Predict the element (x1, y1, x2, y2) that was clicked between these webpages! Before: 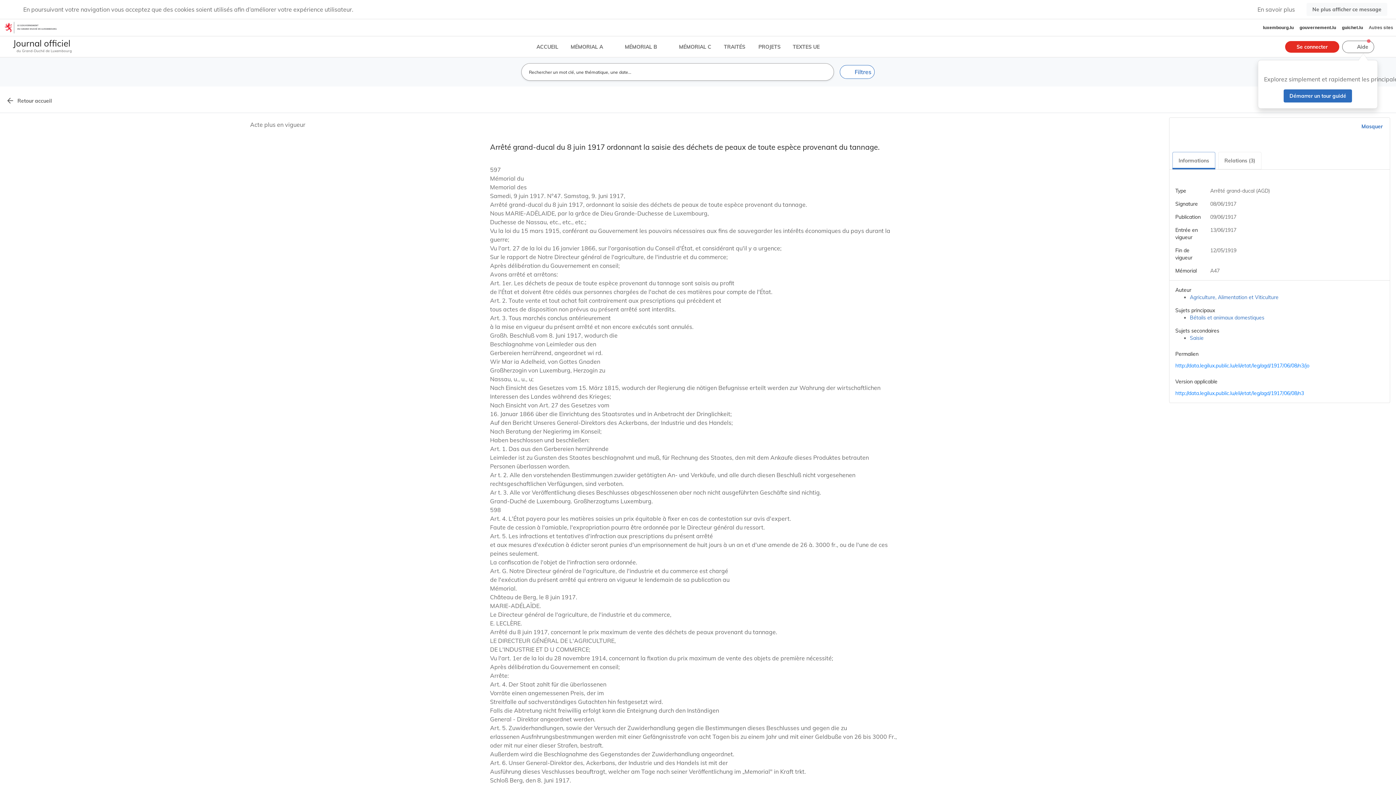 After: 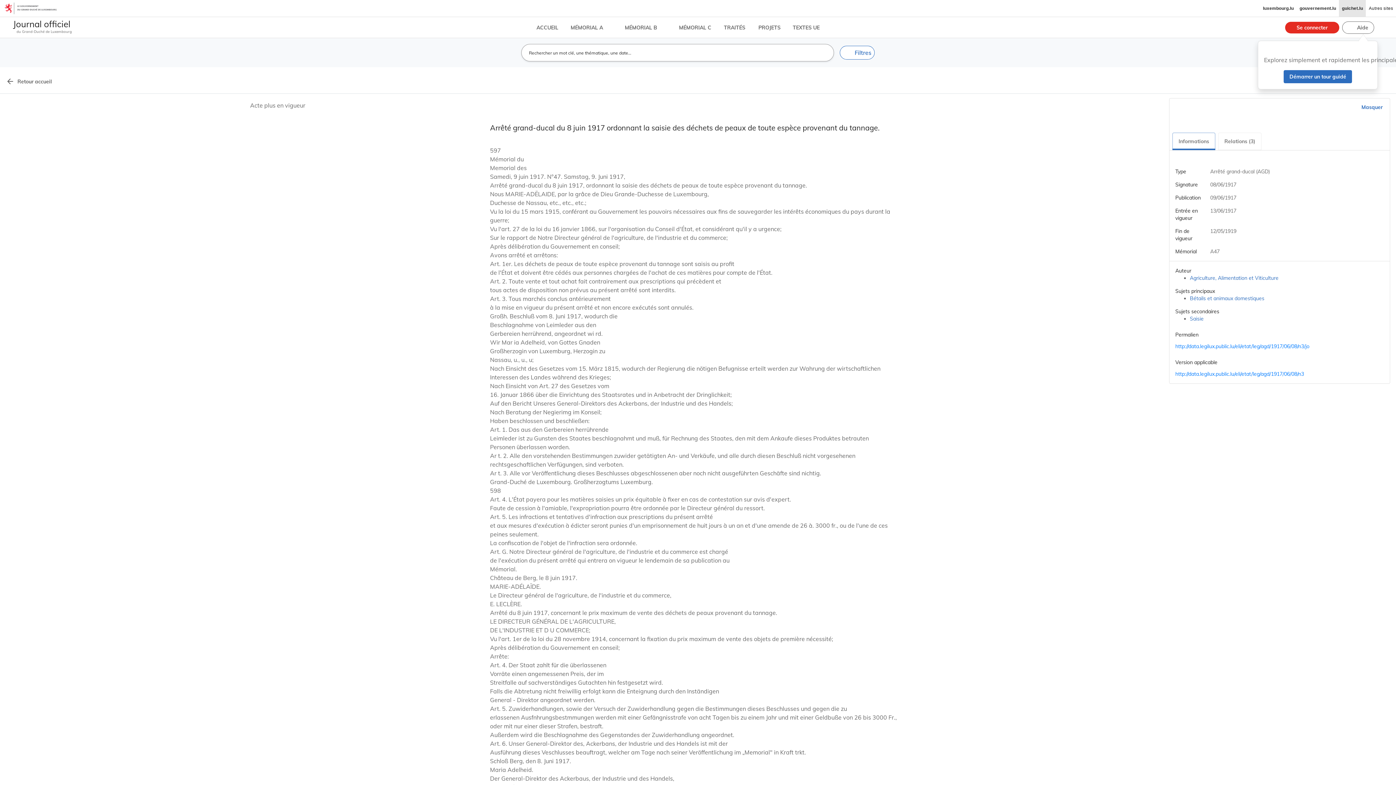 Action: label: Ne plus afficher ce message bbox: (1306, 2, 1387, 16)